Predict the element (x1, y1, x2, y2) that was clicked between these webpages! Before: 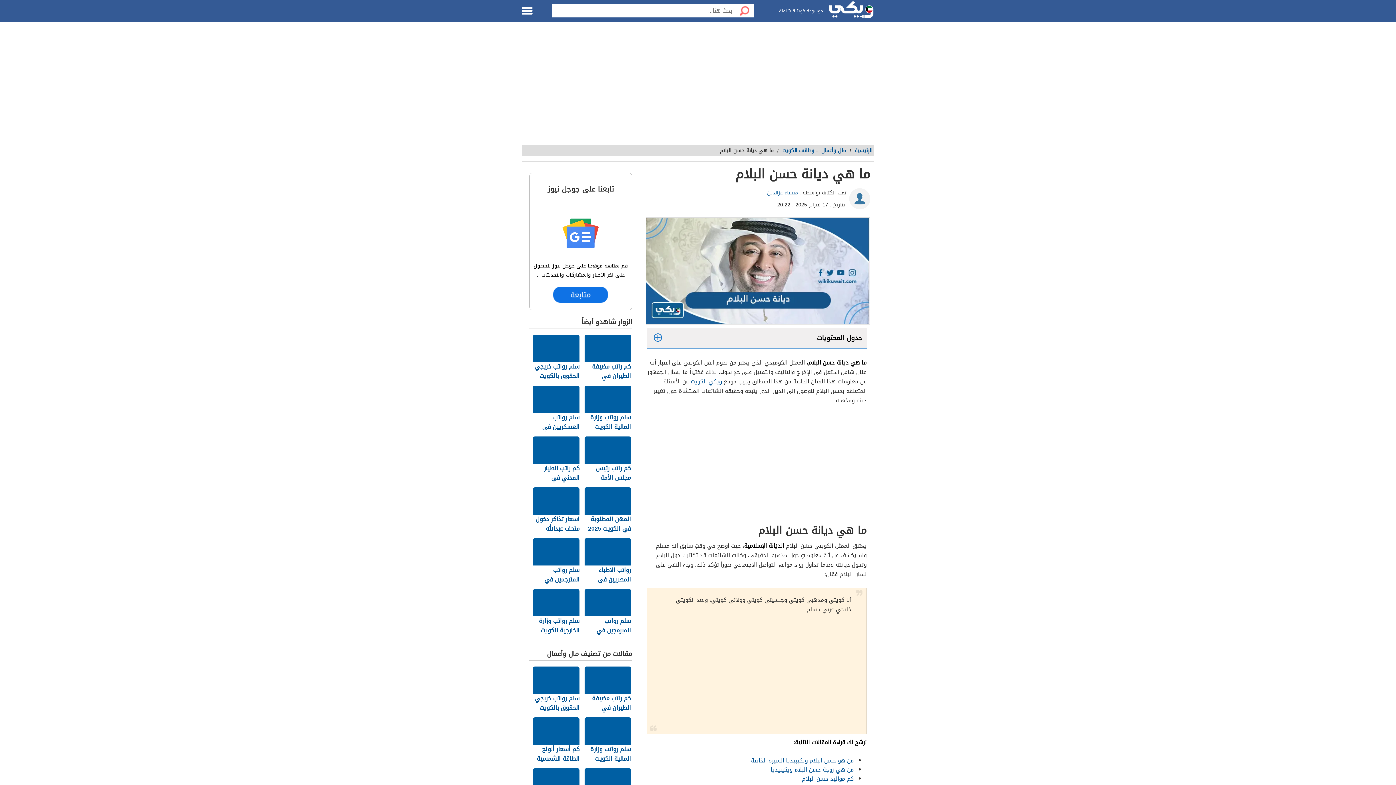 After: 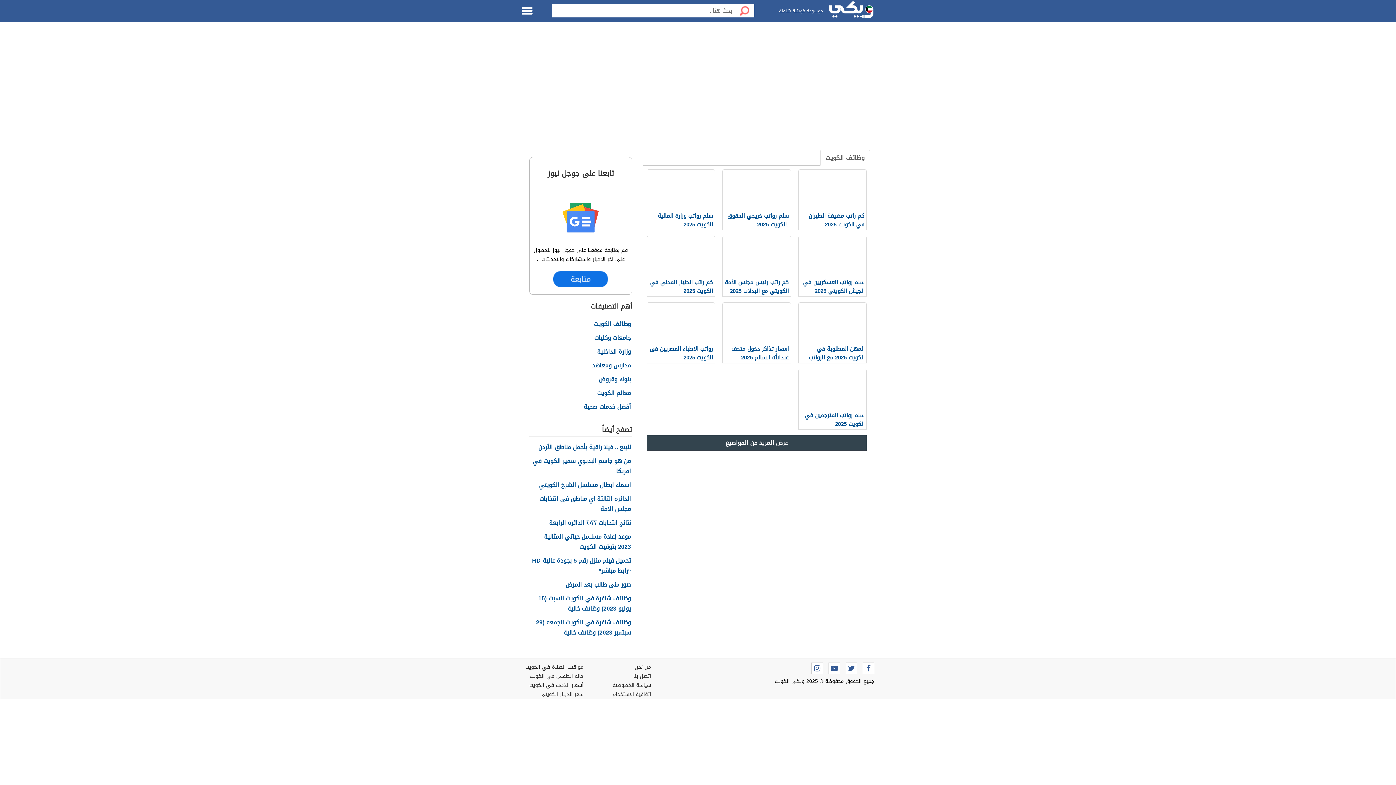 Action: label: وظائف الكويت bbox: (782, 145, 814, 155)